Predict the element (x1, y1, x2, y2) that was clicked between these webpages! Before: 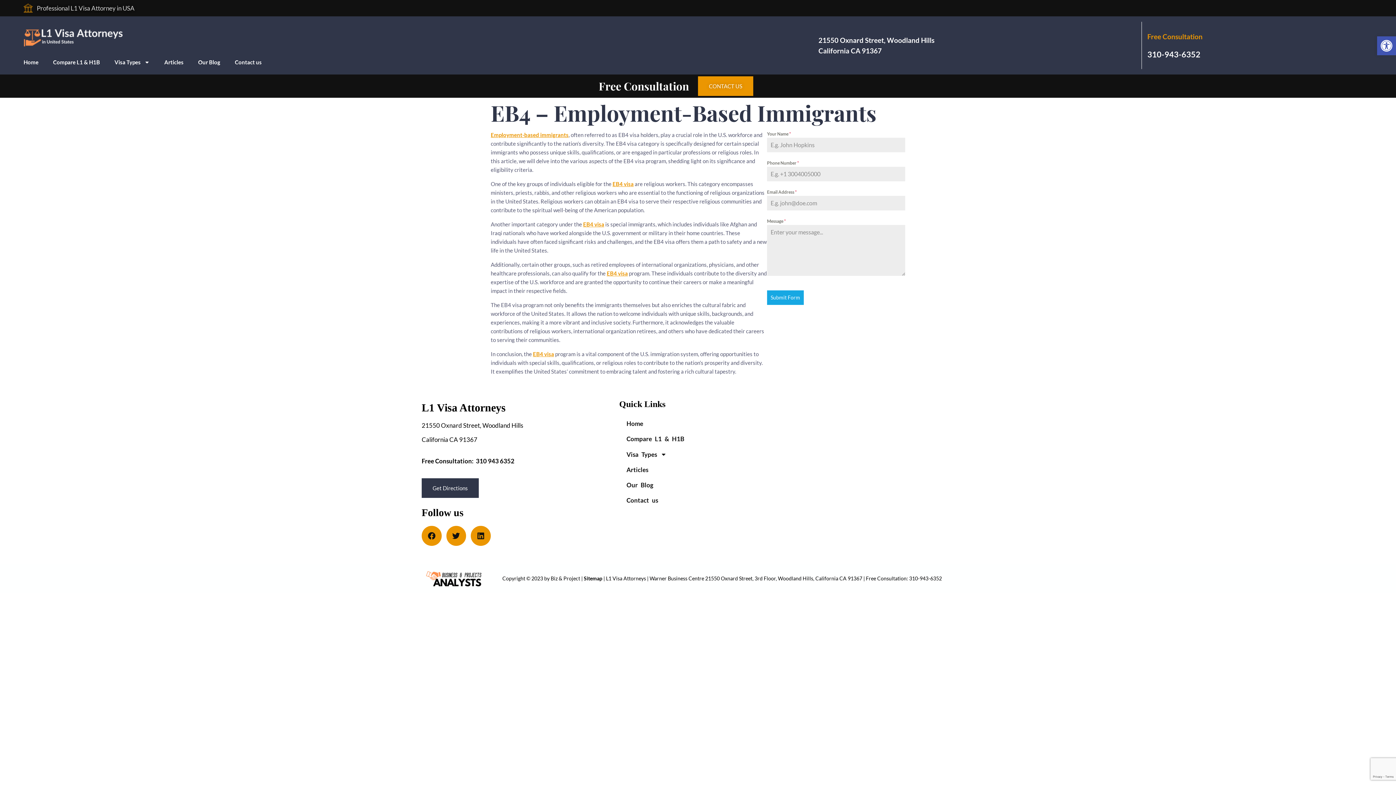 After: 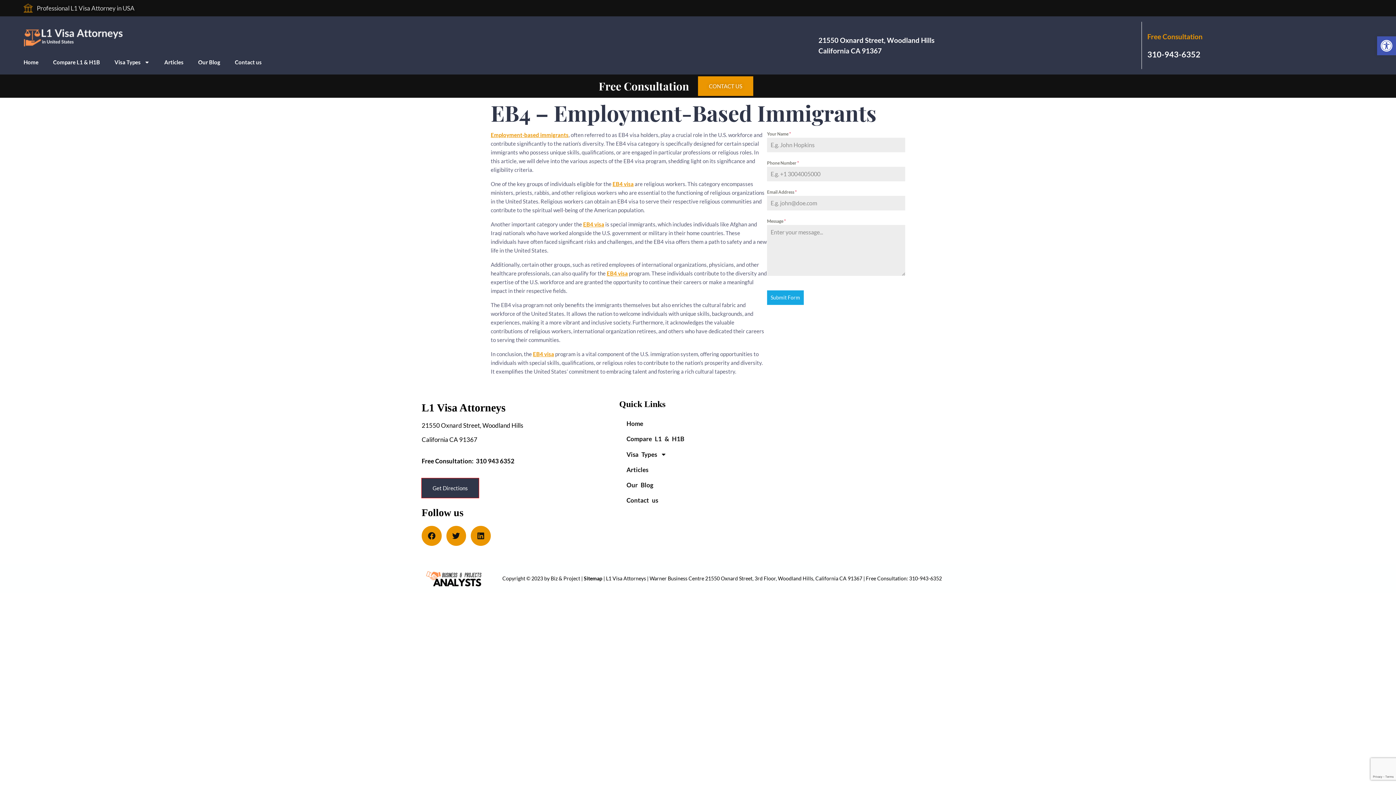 Action: bbox: (421, 478, 478, 498) label: Get Directions